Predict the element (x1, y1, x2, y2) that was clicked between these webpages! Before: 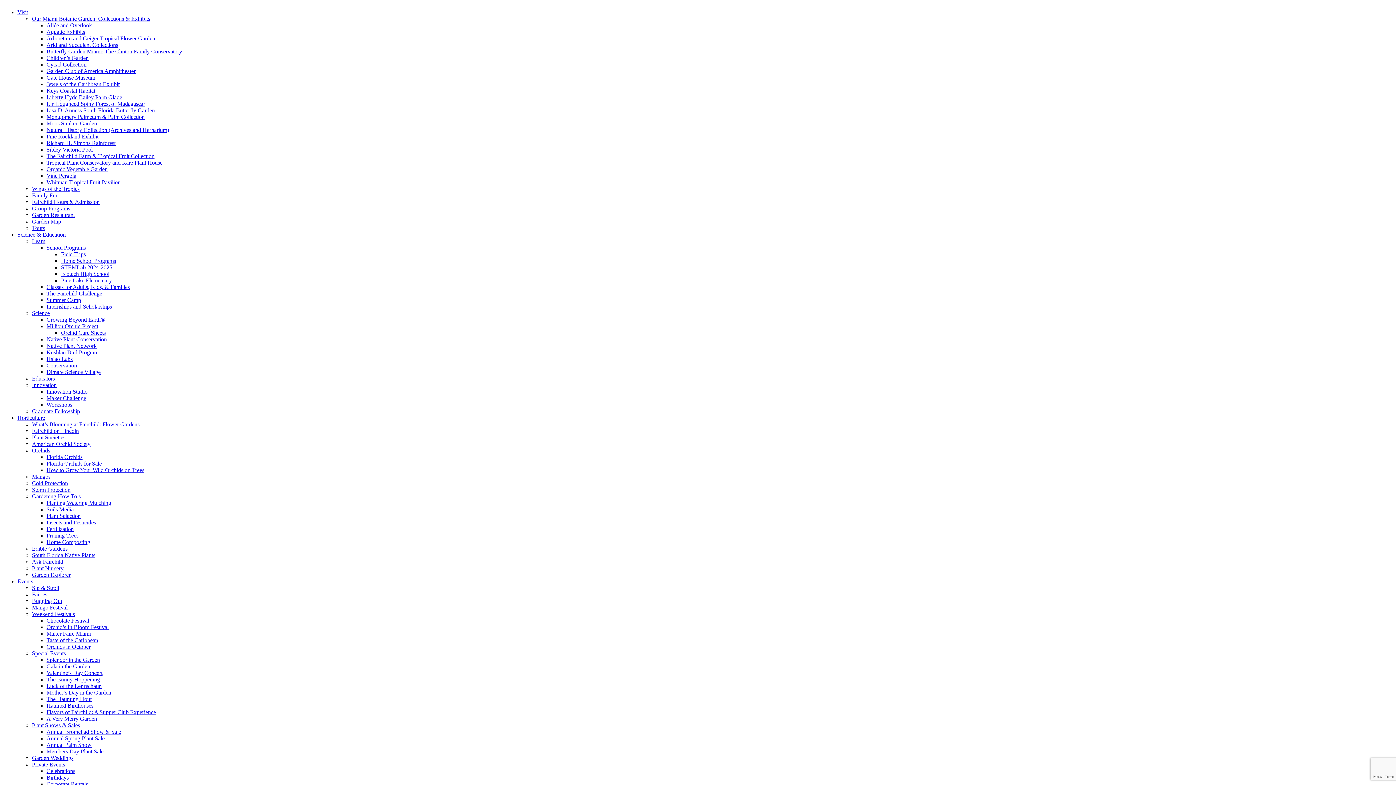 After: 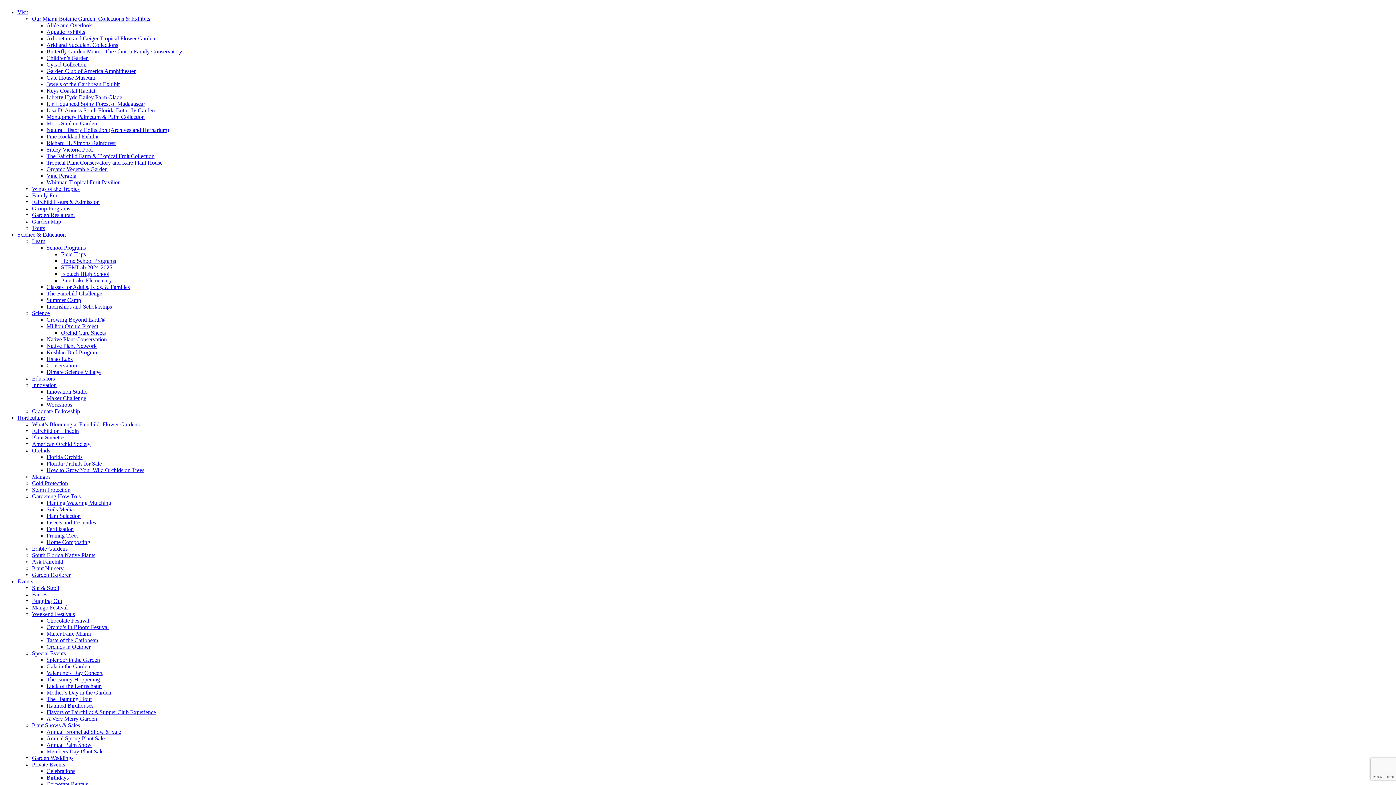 Action: label: Maker Challenge bbox: (46, 395, 86, 401)